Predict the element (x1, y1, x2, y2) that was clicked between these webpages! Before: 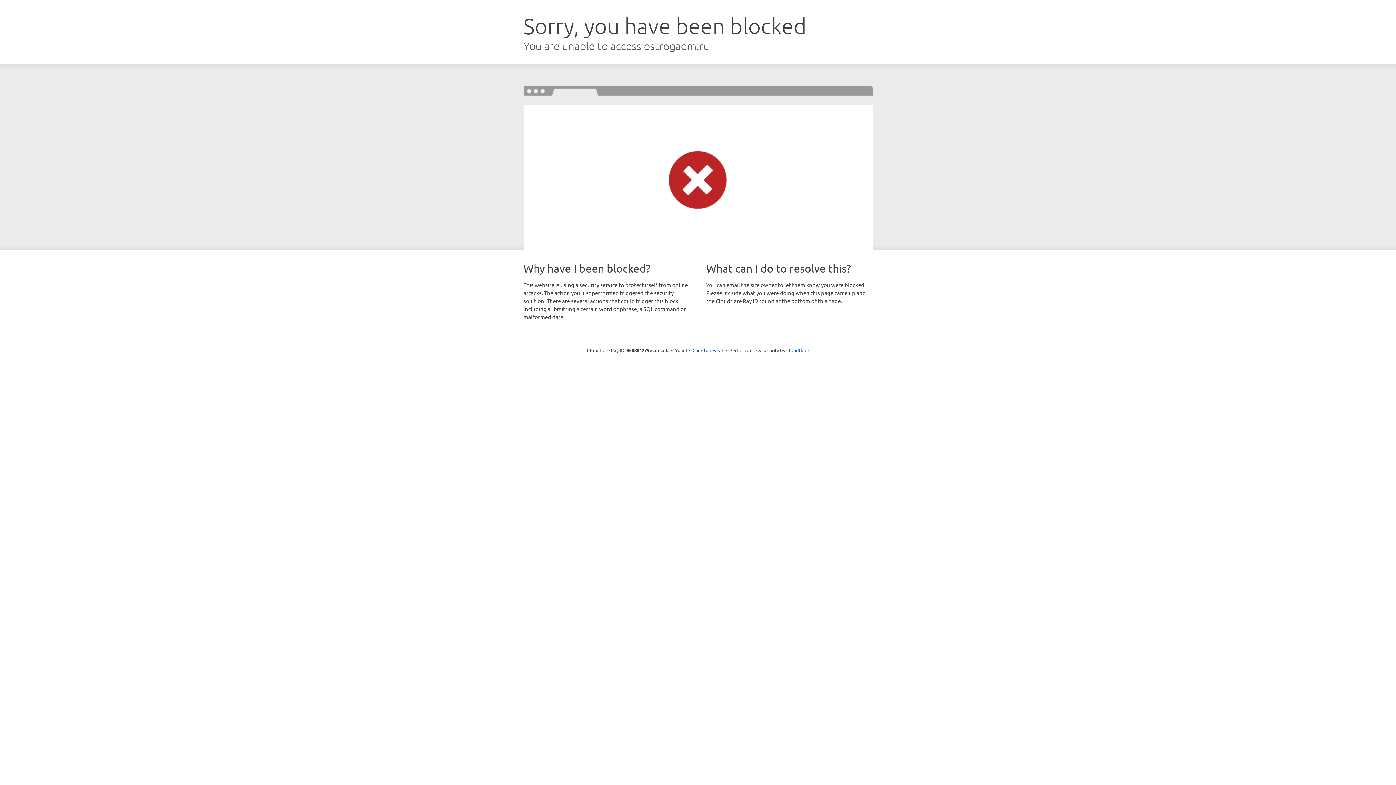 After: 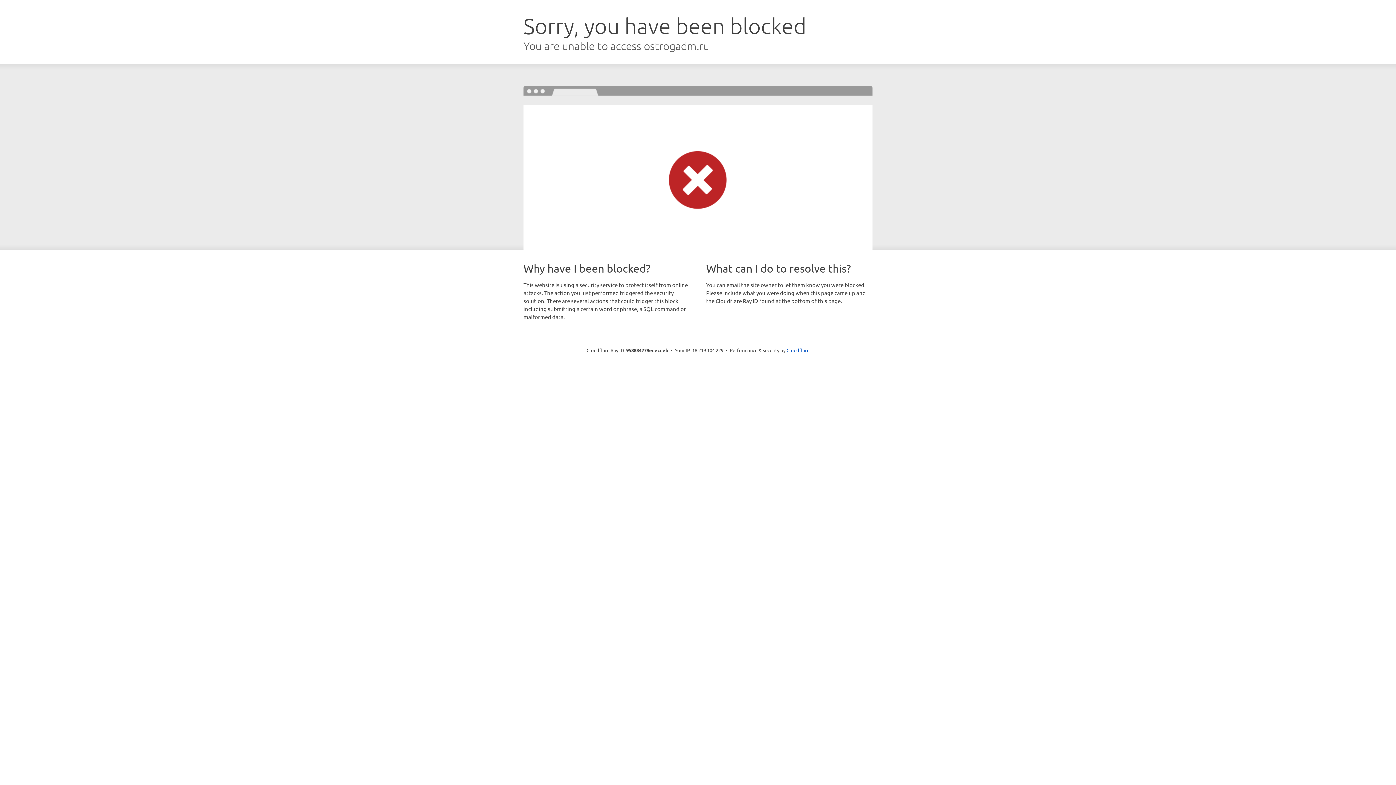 Action: label: Click to reveal bbox: (692, 346, 723, 353)